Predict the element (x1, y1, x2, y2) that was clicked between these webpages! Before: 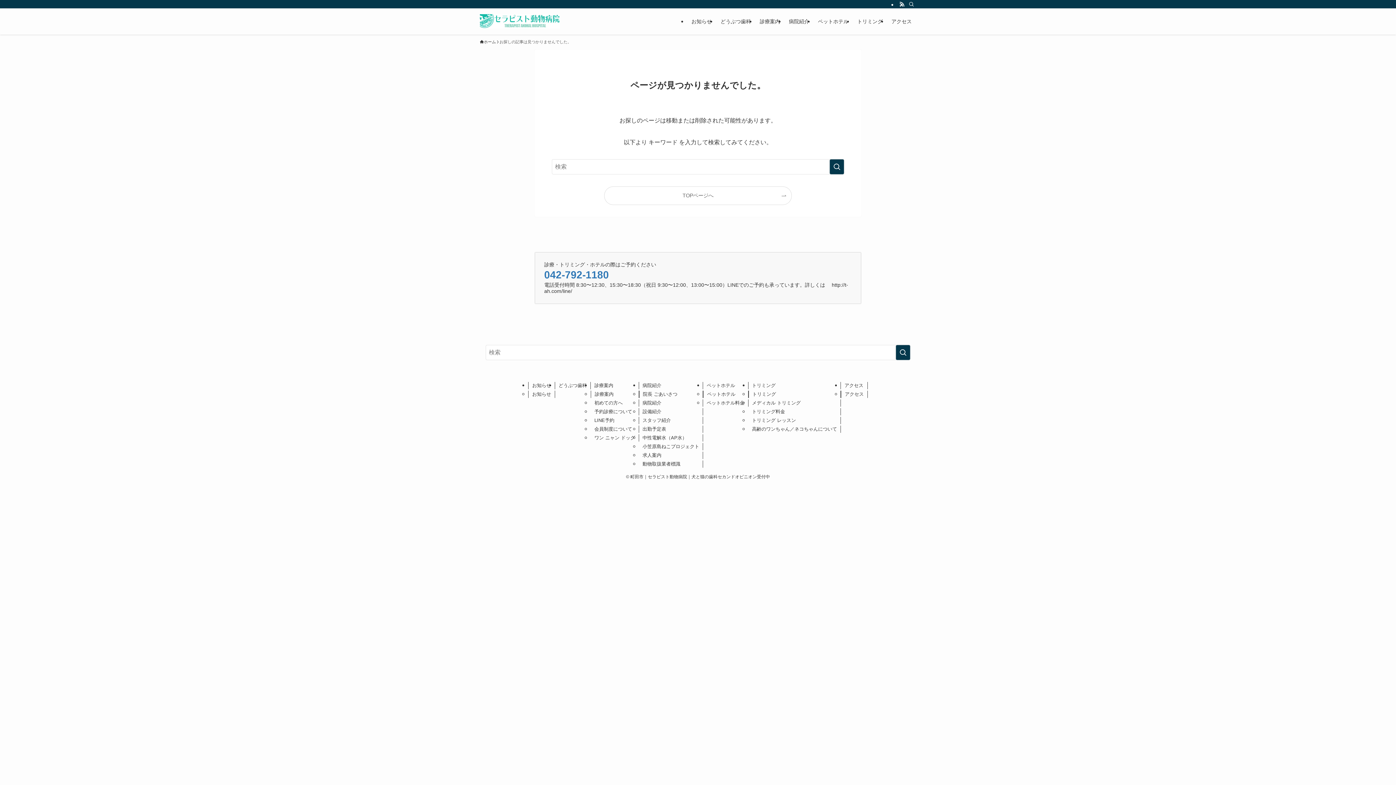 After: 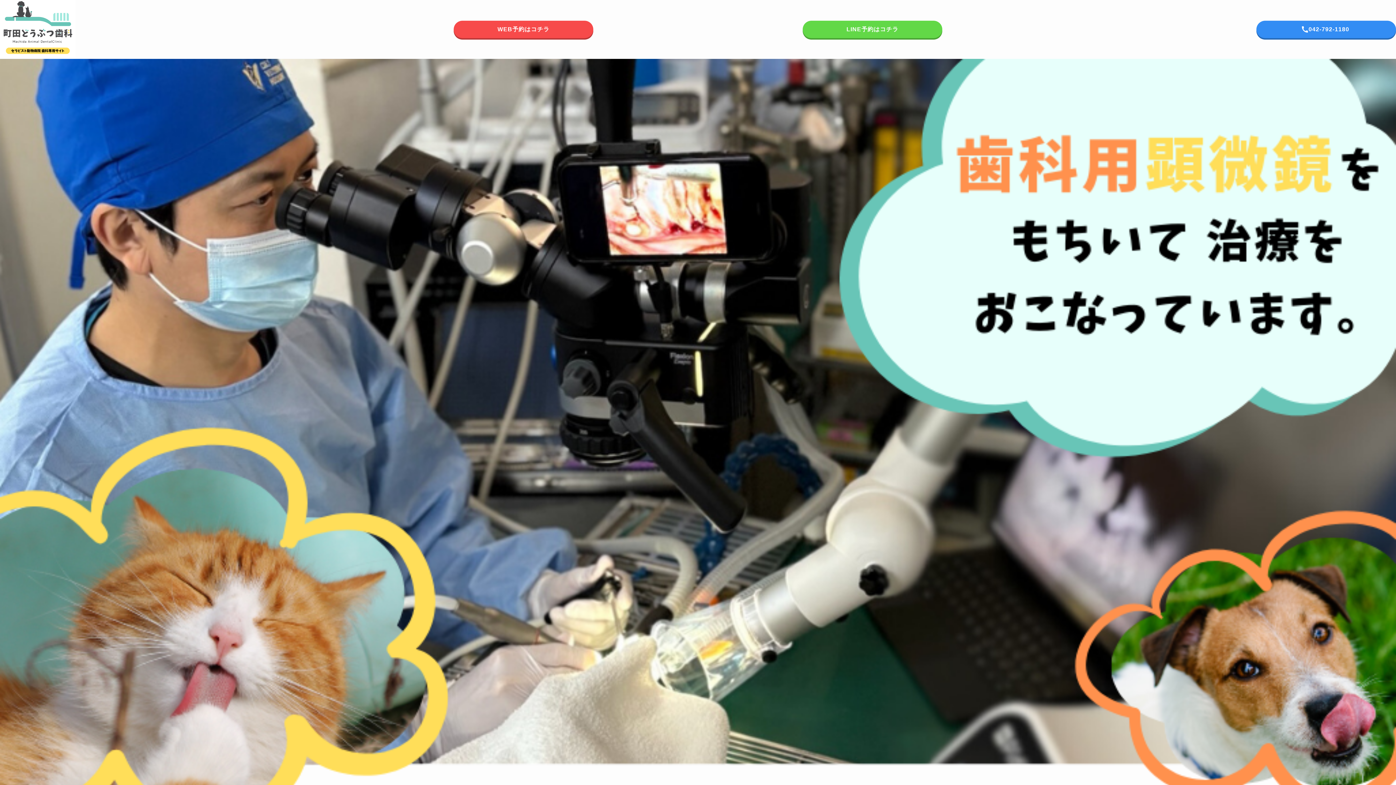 Action: bbox: (716, 8, 755, 34) label: どうぶつ歯科